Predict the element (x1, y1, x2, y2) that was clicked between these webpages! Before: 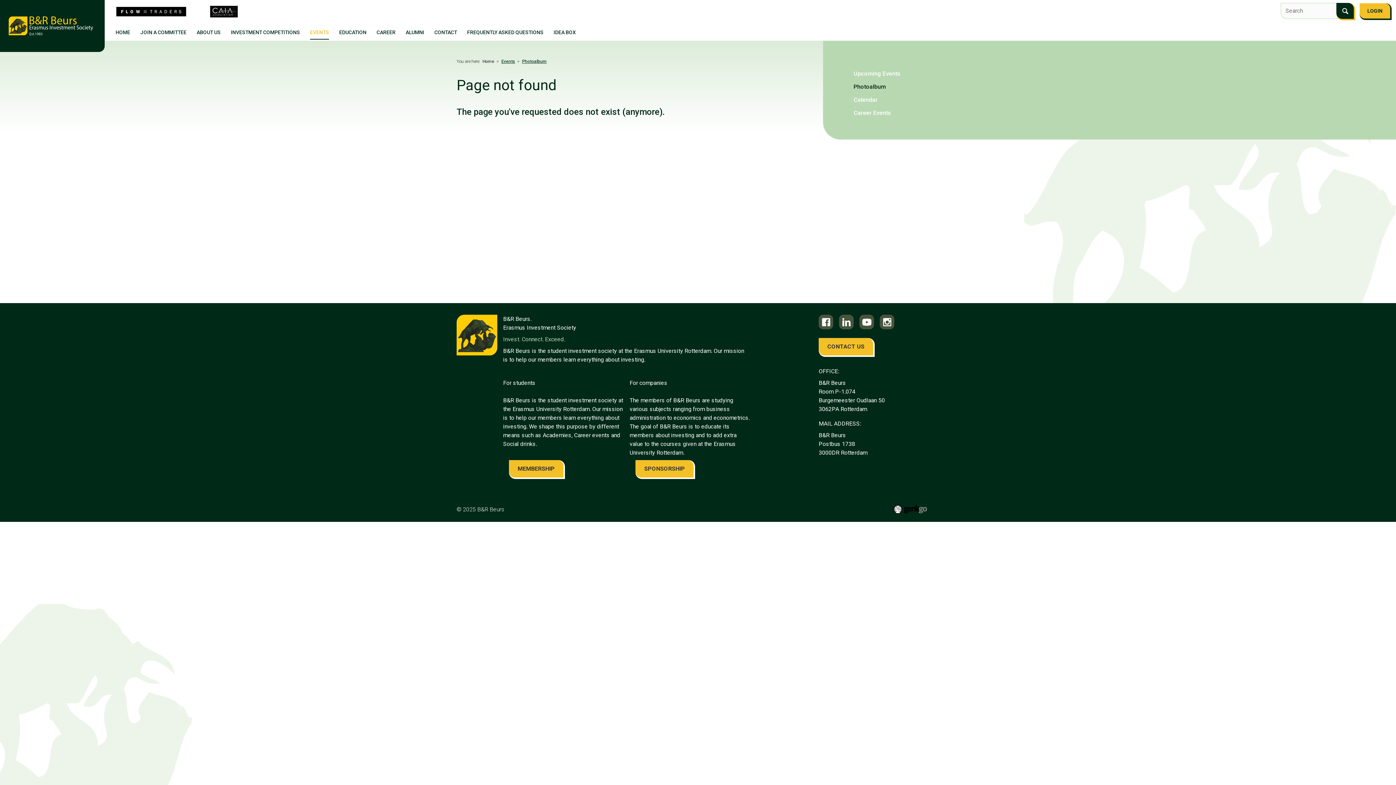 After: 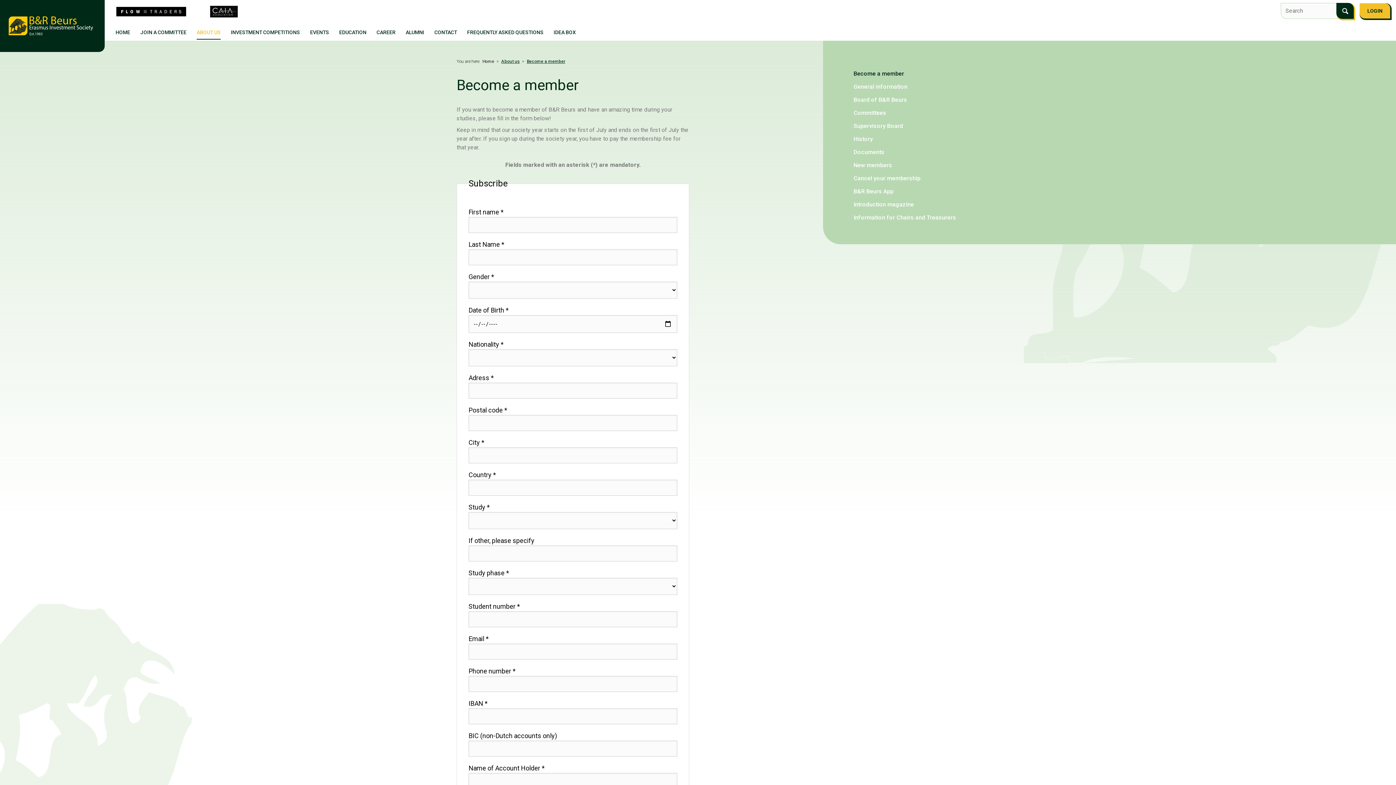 Action: label: ABOUT US bbox: (191, 24, 225, 40)